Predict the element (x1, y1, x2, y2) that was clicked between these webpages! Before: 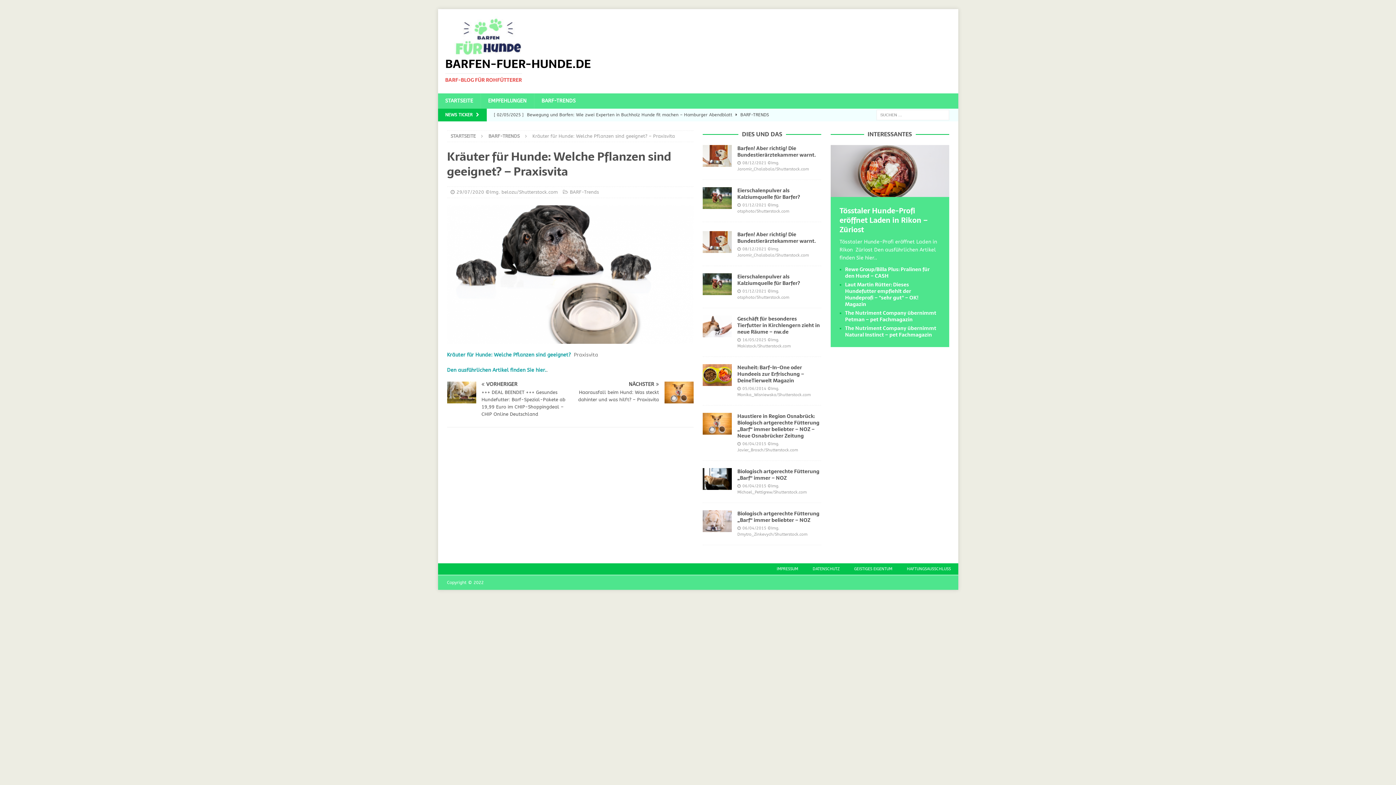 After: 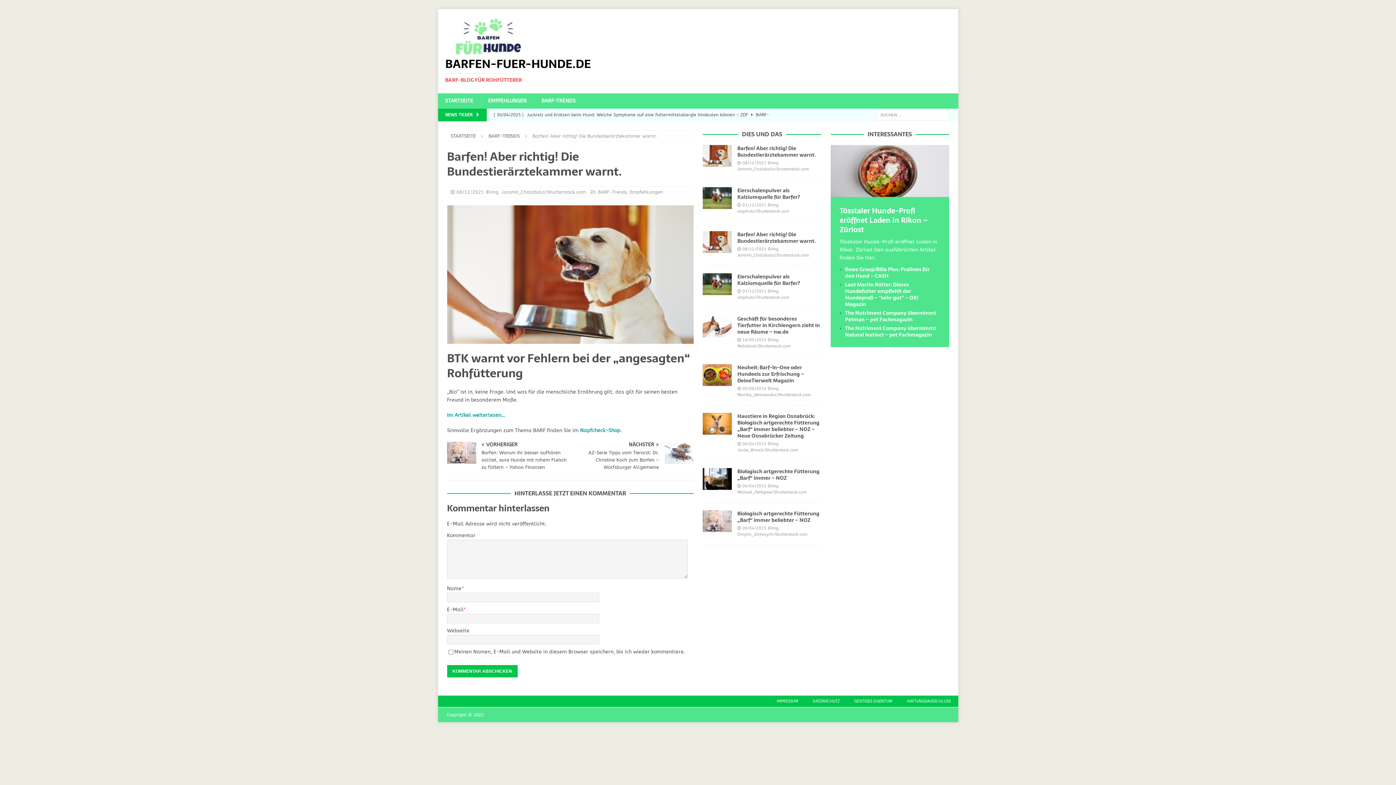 Action: label: Barfen! Aber richtig! Die Bundestierärztekammer warnt. bbox: (737, 230, 816, 245)